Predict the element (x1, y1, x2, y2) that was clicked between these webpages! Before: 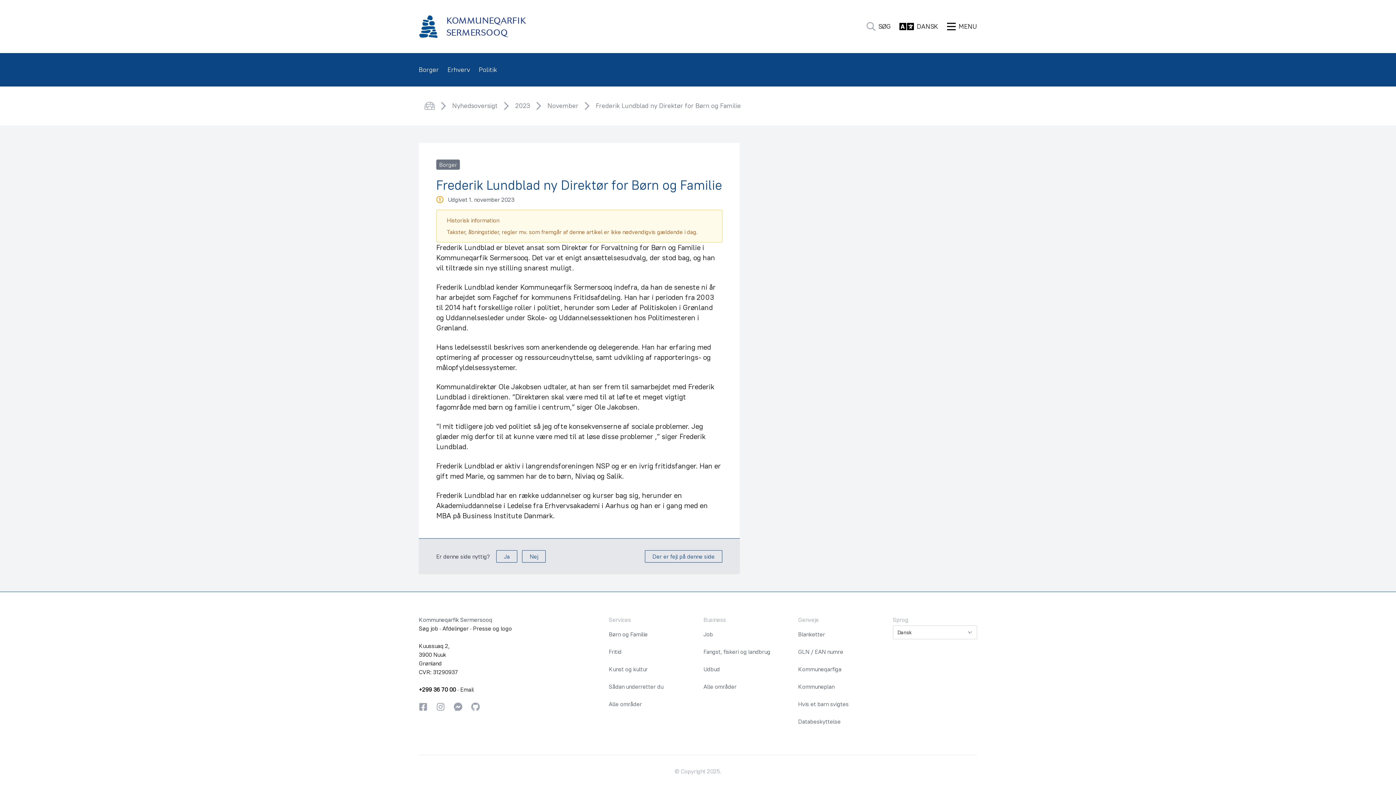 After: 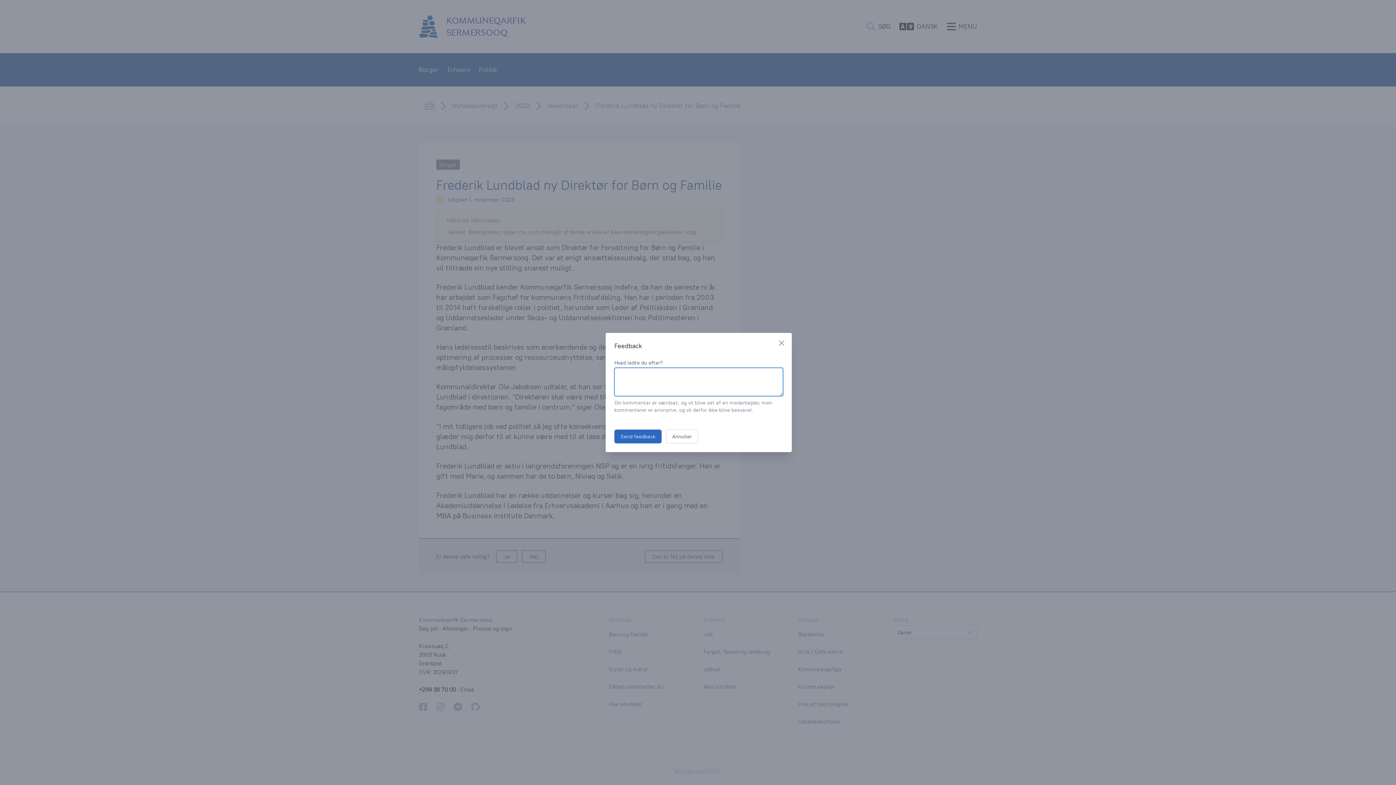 Action: bbox: (496, 550, 517, 562) label: Ja